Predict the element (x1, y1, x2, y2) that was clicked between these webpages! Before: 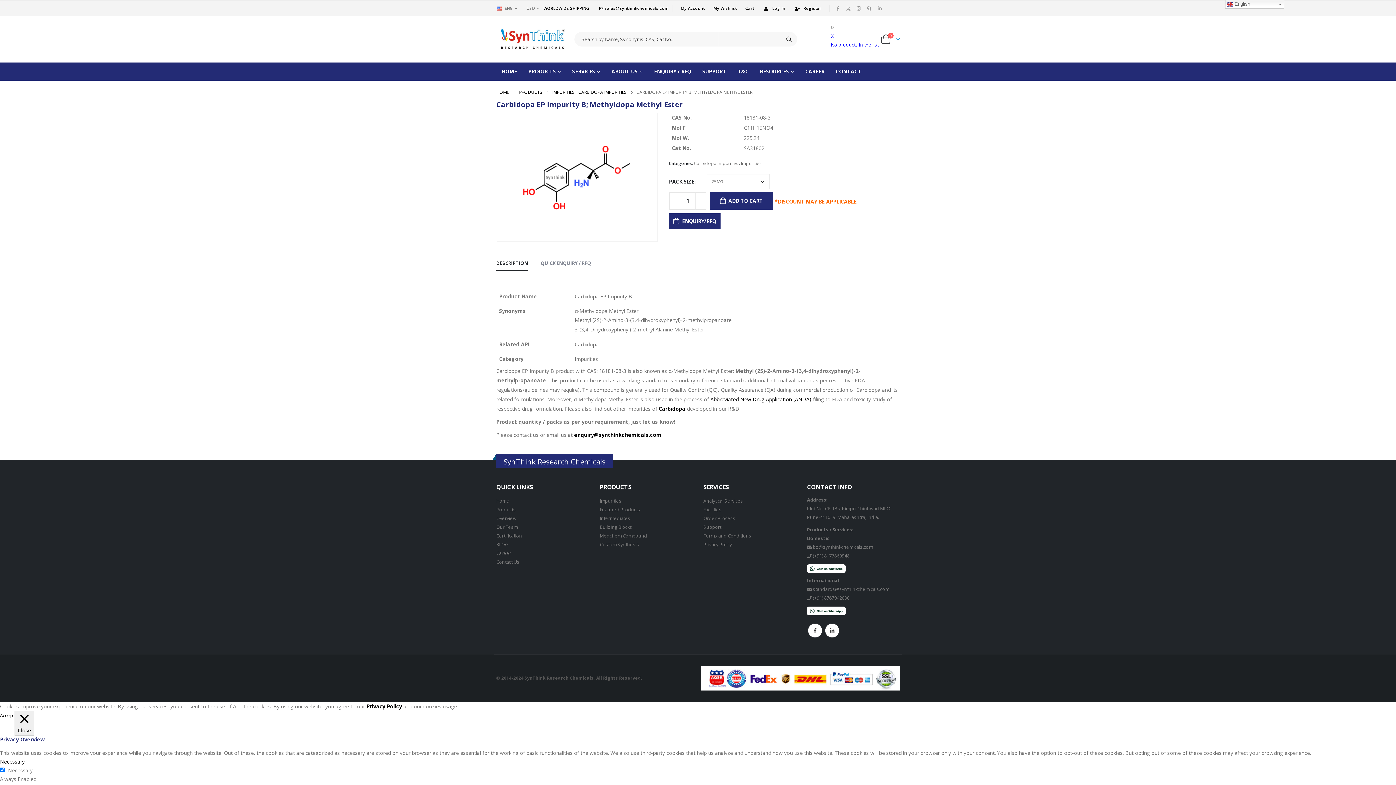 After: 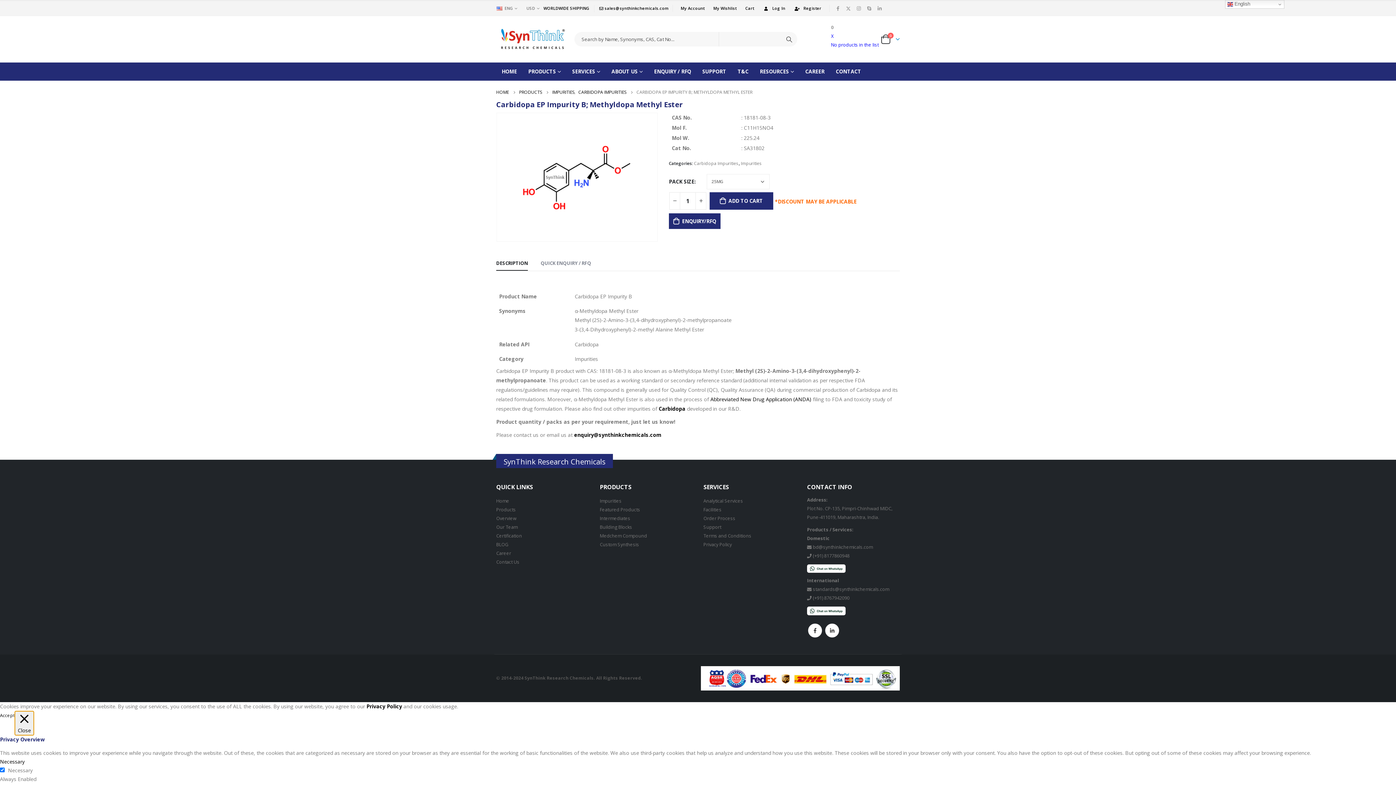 Action: label:  Close bbox: (14, 711, 34, 735)